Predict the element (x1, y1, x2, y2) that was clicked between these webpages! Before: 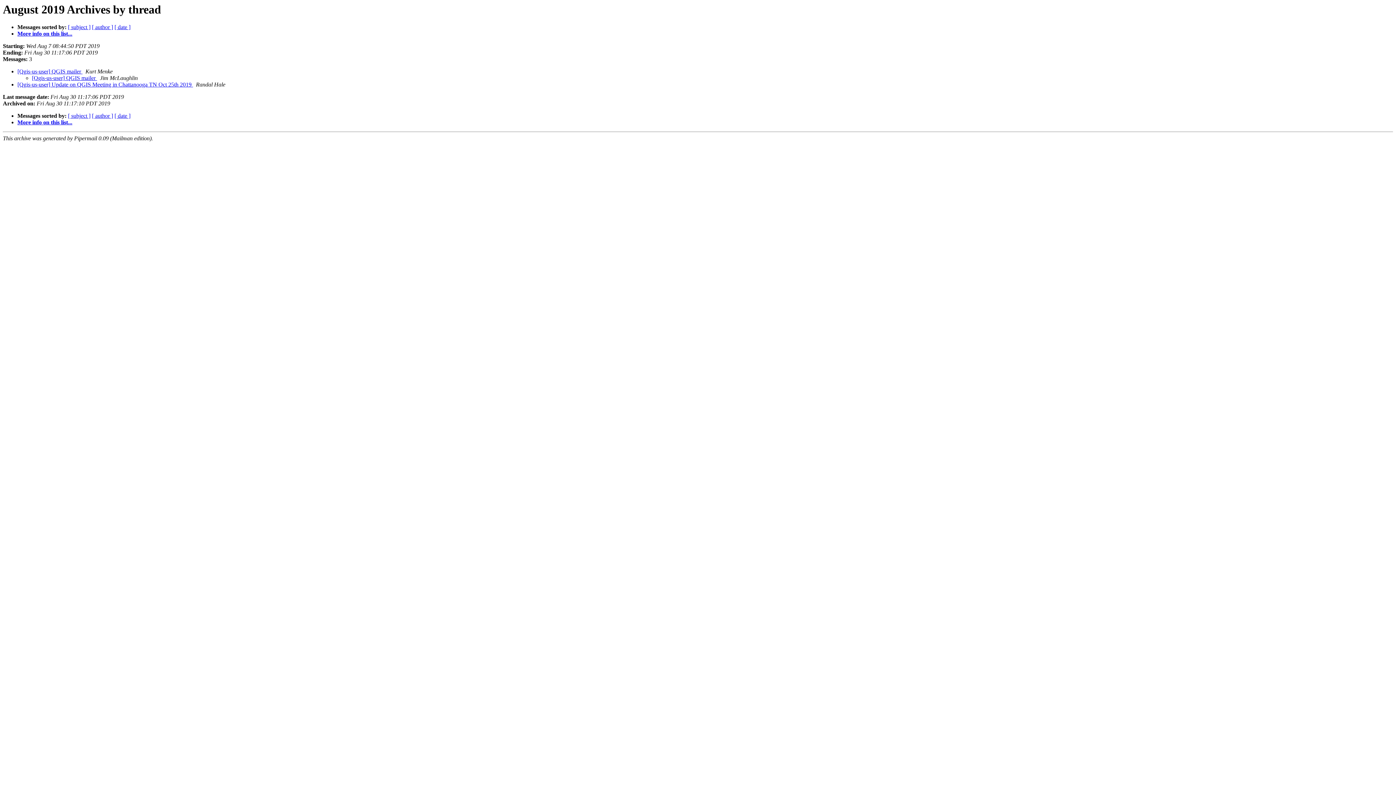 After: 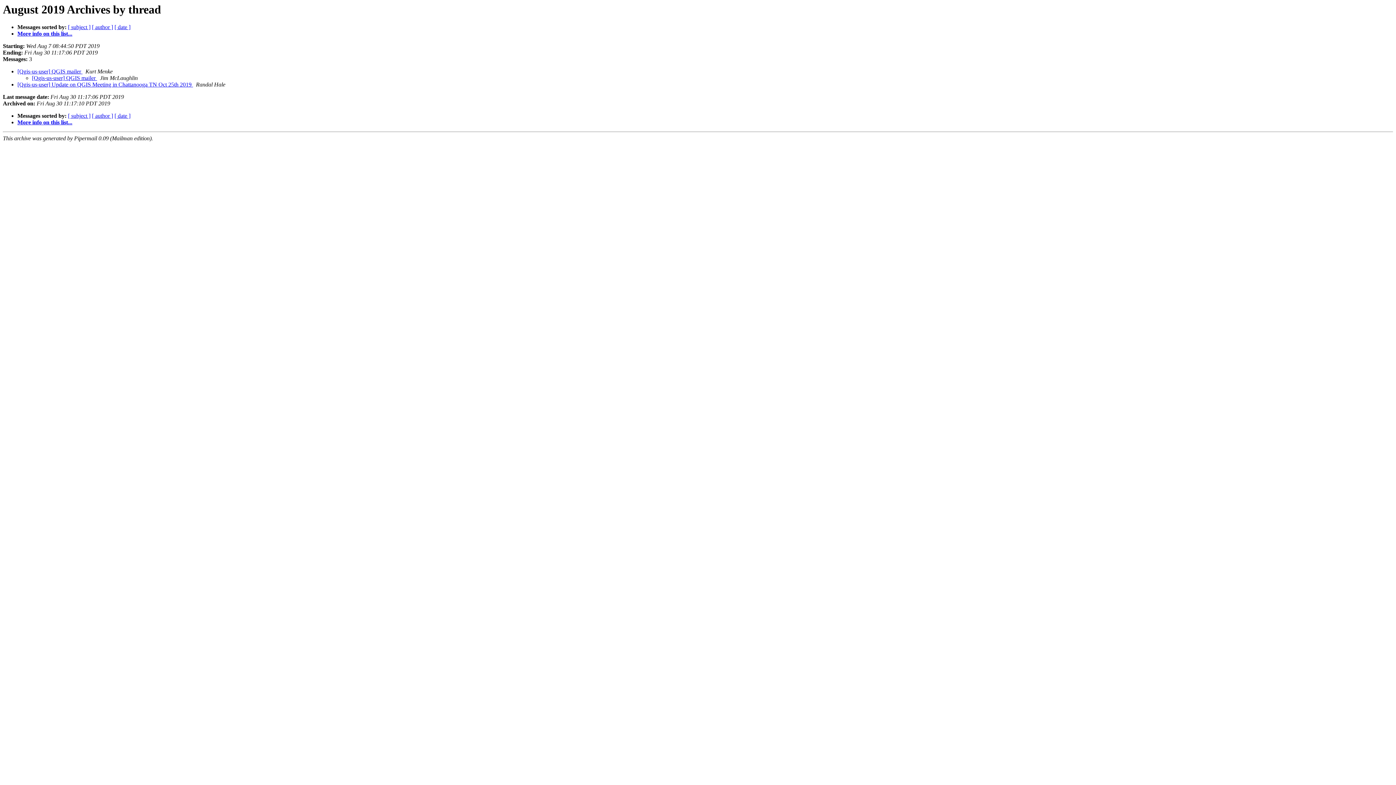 Action: bbox: (82, 68, 84, 74) label:  